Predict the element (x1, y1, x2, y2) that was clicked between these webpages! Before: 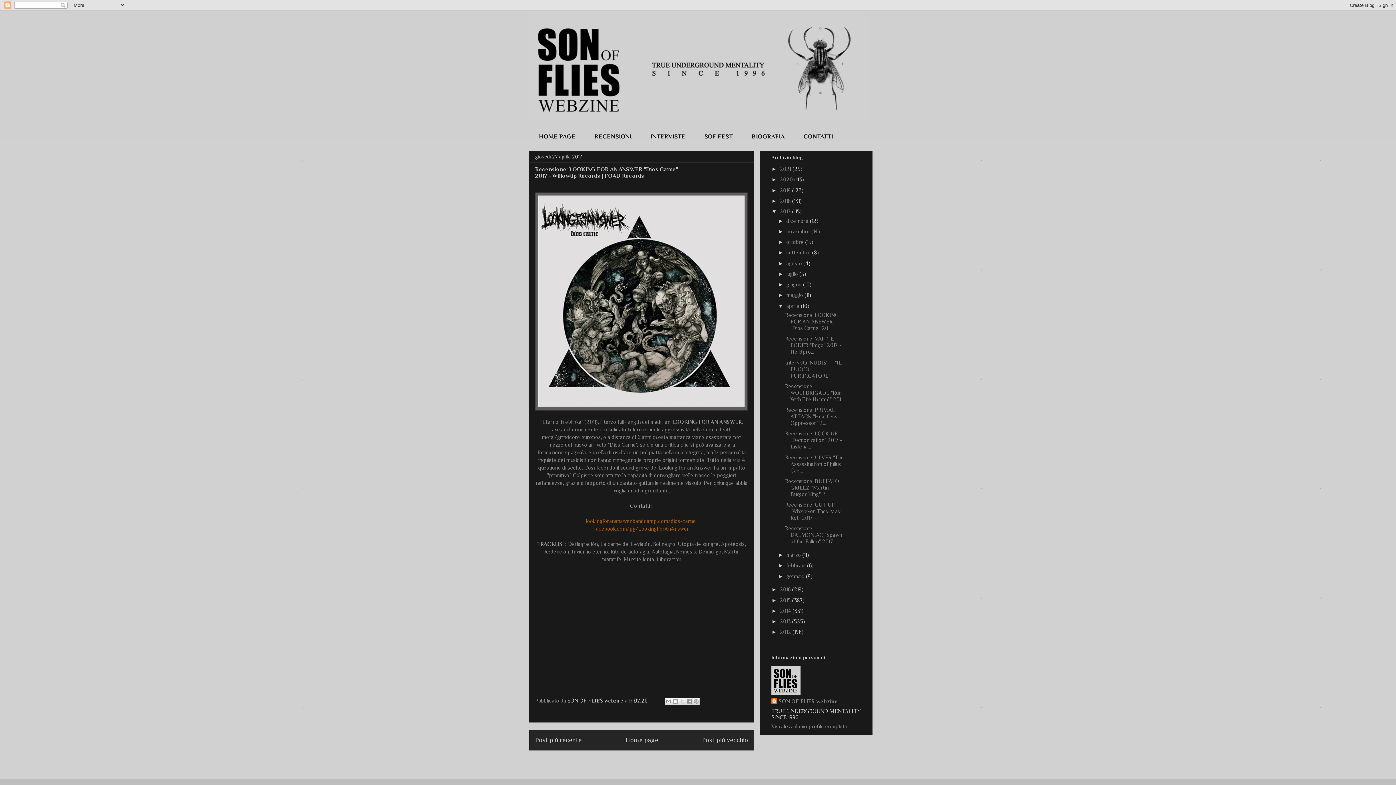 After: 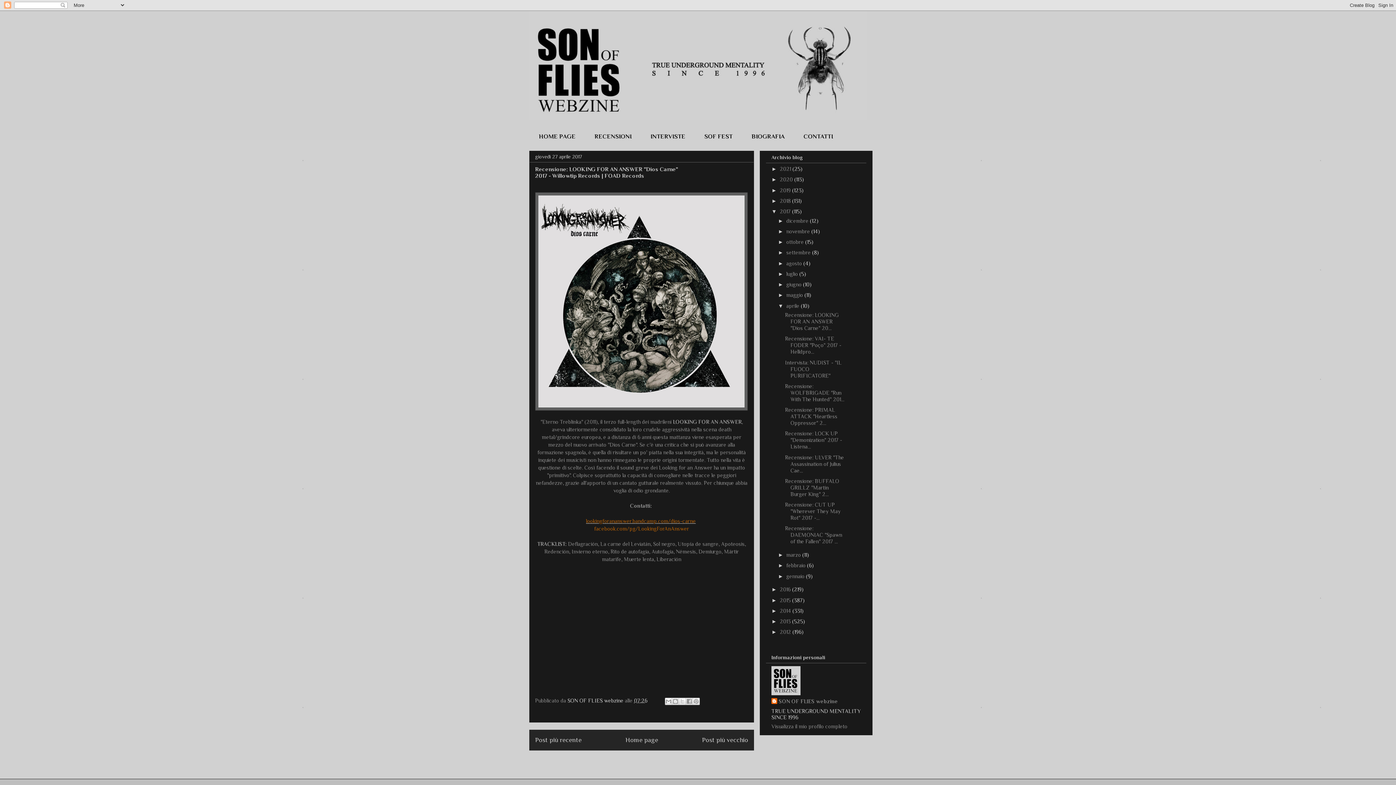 Action: bbox: (586, 518, 696, 524) label: lookingforananswer.bandcamp.com/dios-carne